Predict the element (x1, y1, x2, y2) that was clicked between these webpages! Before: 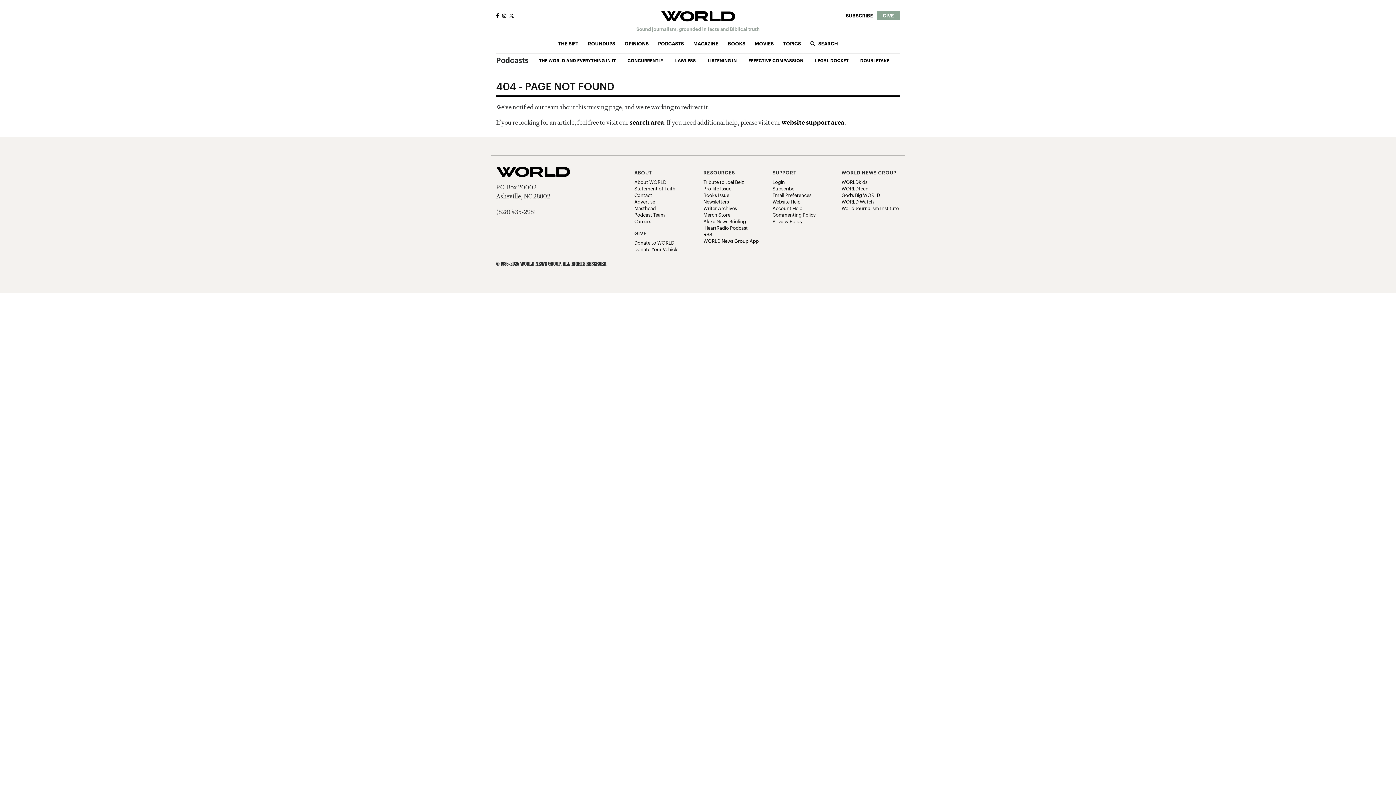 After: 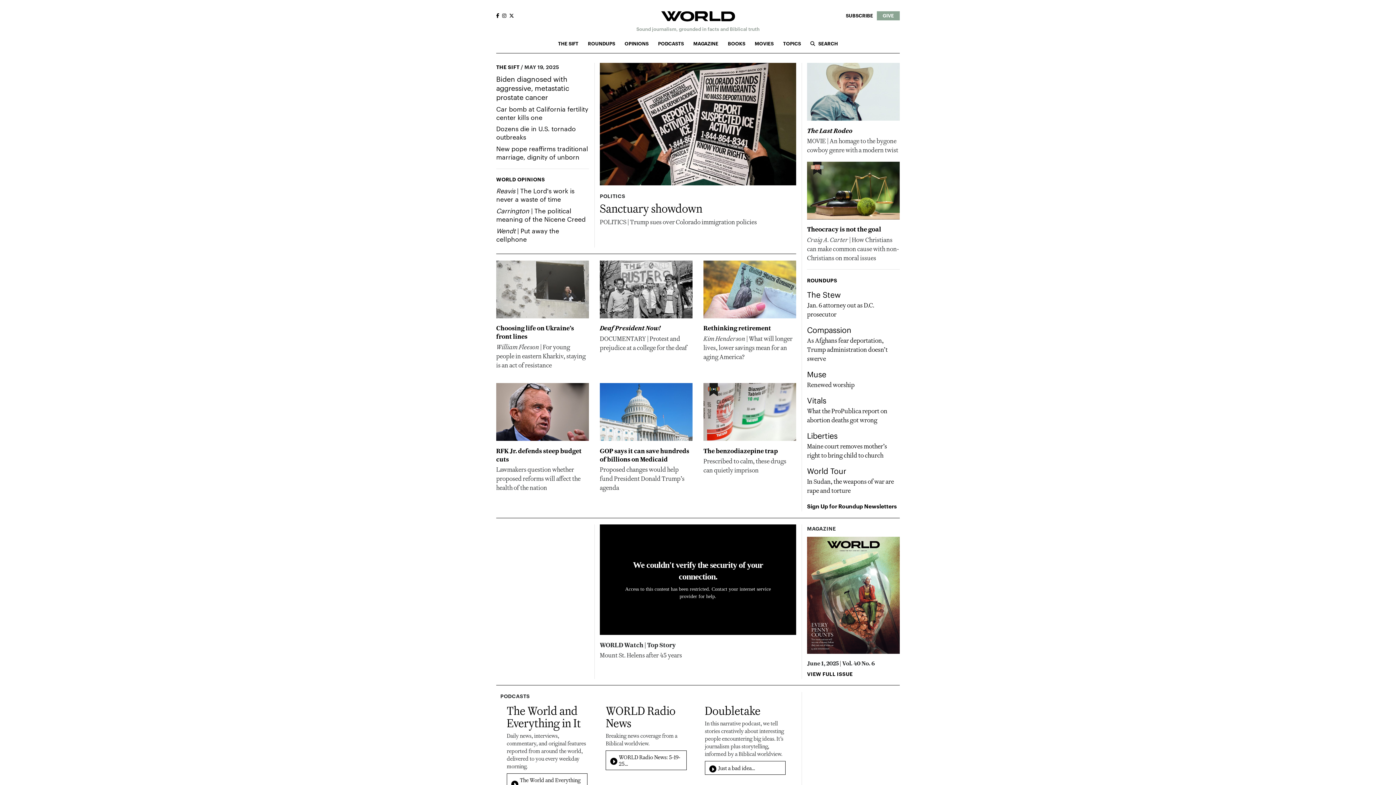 Action: bbox: (661, 13, 735, 18)